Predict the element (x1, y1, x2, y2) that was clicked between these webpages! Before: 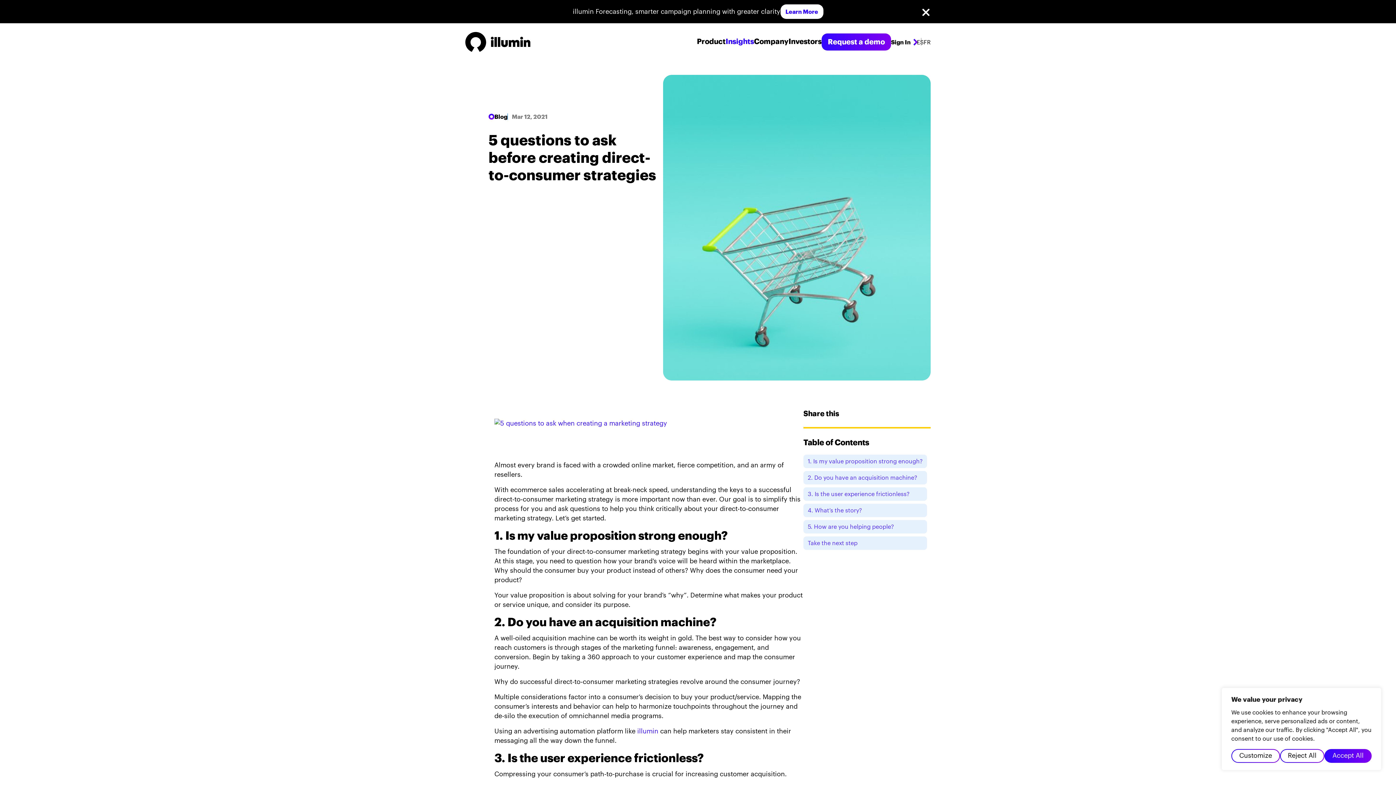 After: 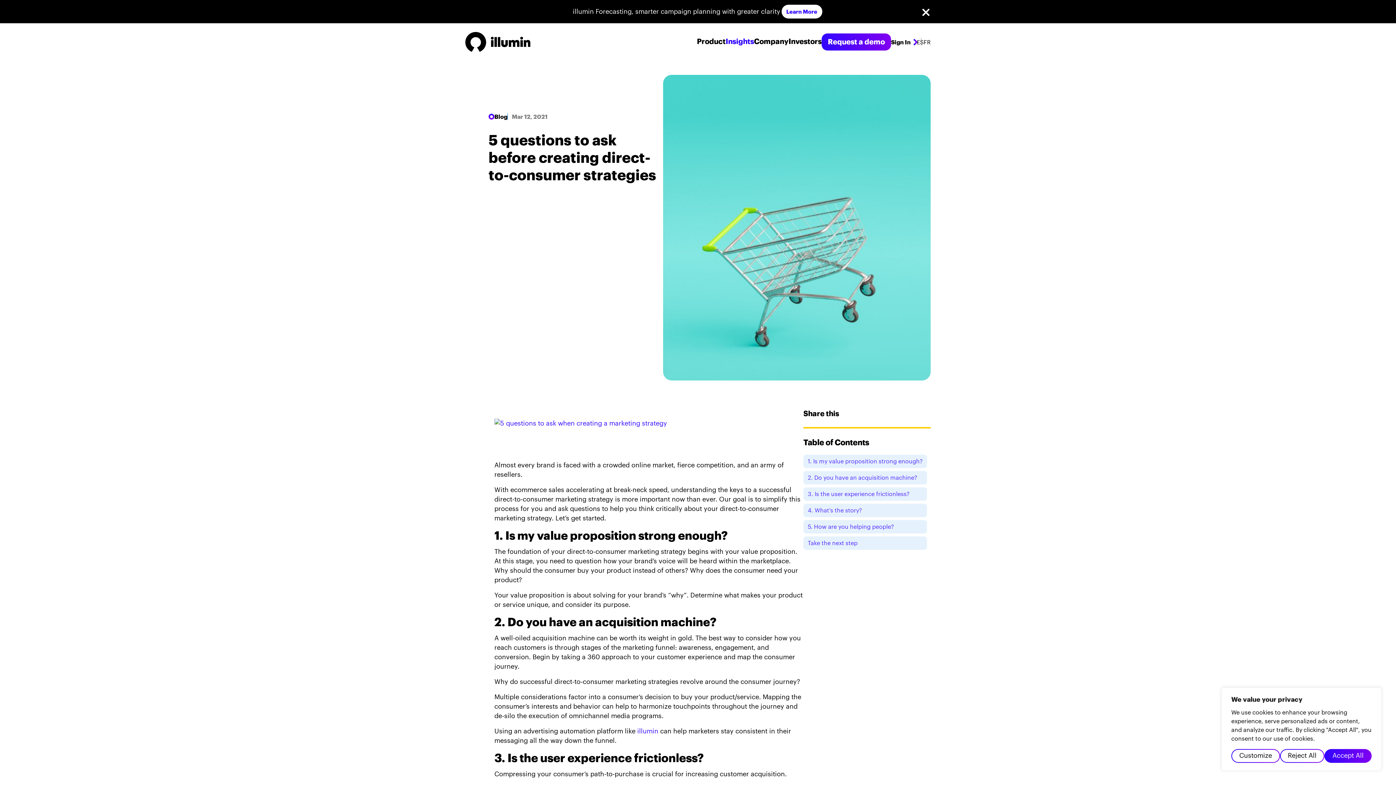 Action: bbox: (780, 4, 823, 18) label: Learn More